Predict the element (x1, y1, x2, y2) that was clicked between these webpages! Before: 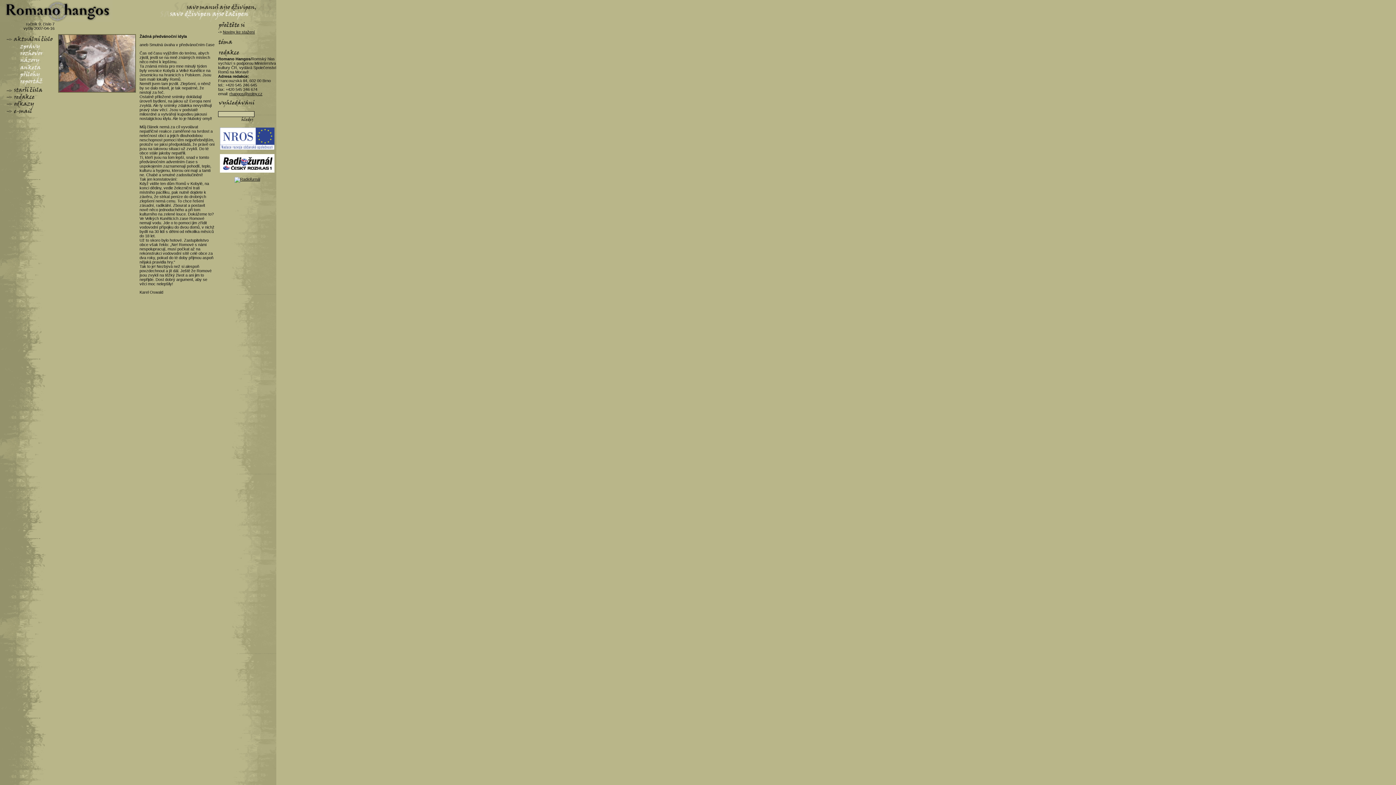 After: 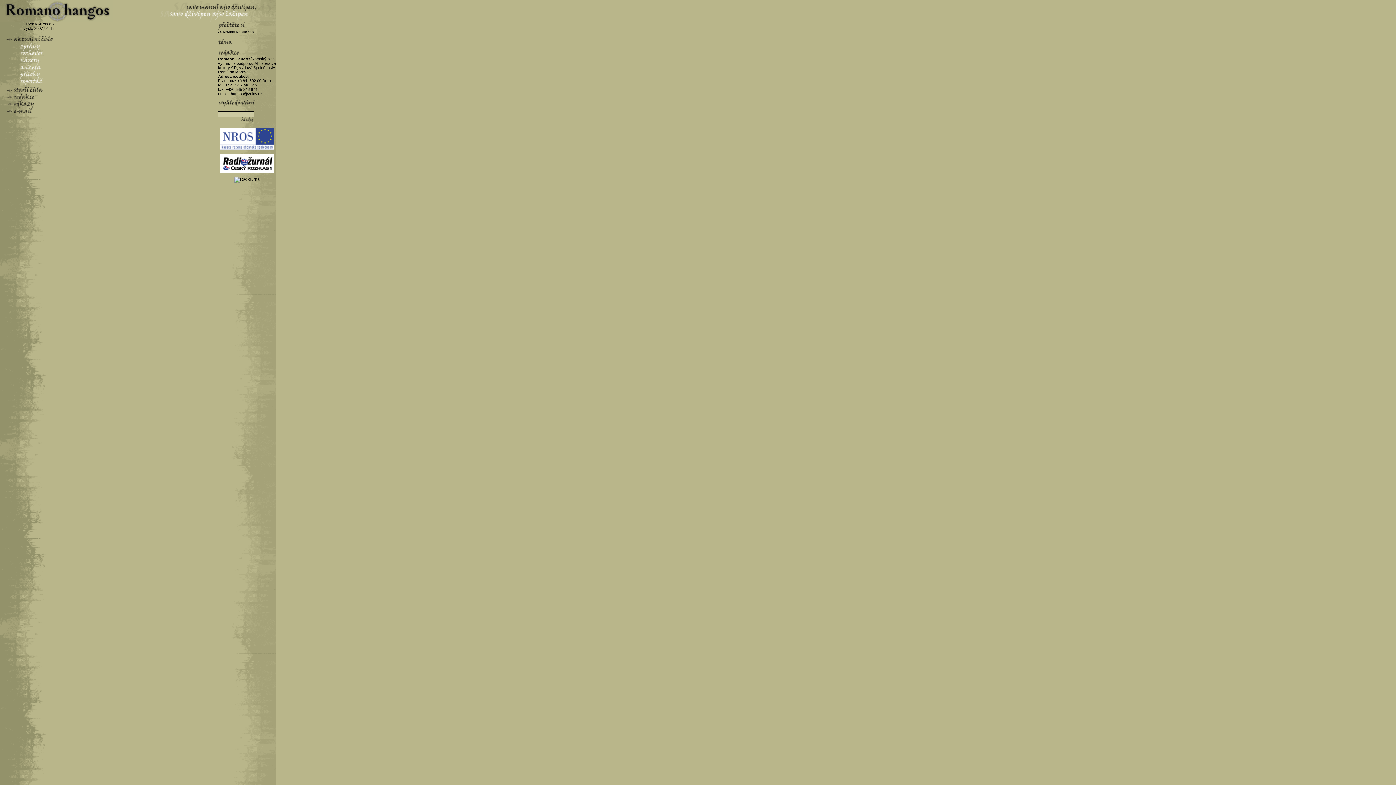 Action: bbox: (0, 53, 54, 57)